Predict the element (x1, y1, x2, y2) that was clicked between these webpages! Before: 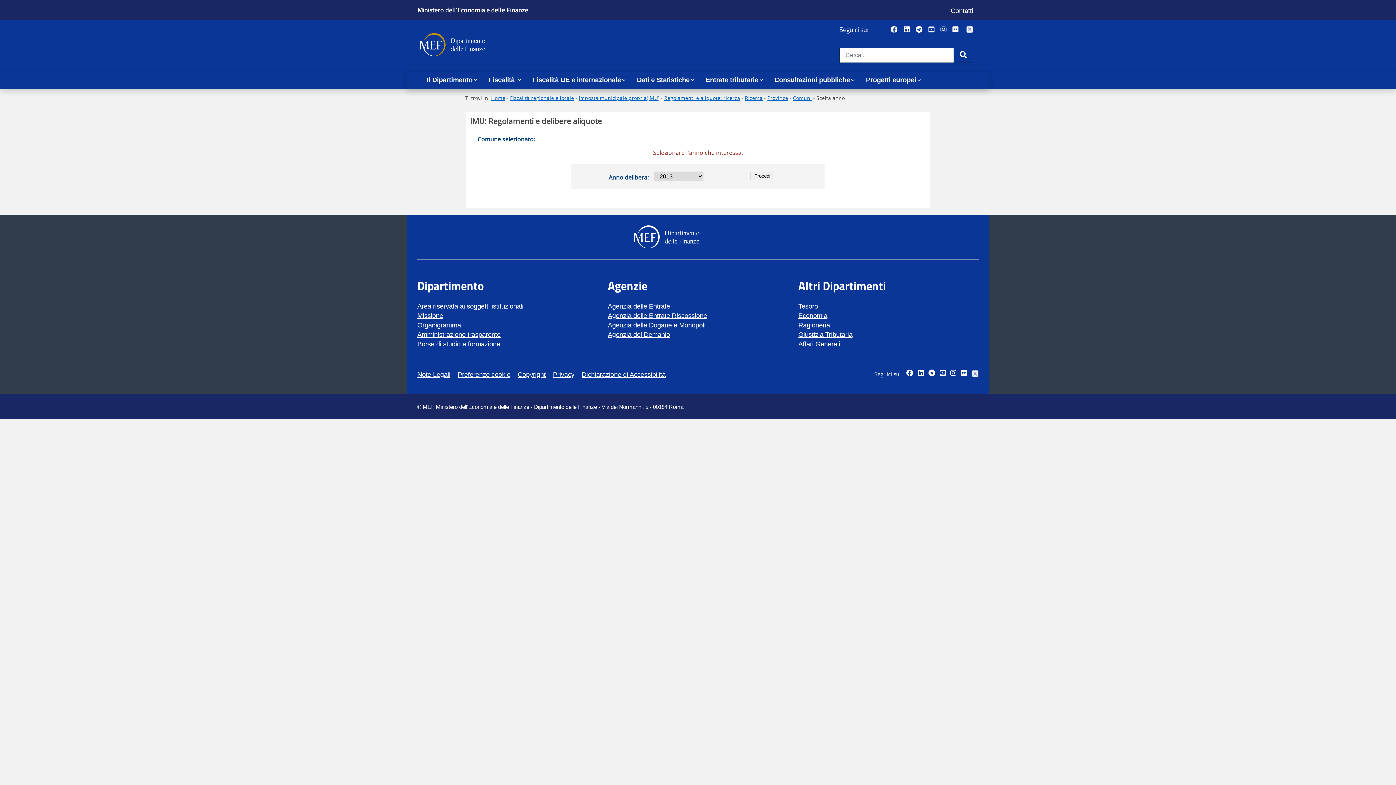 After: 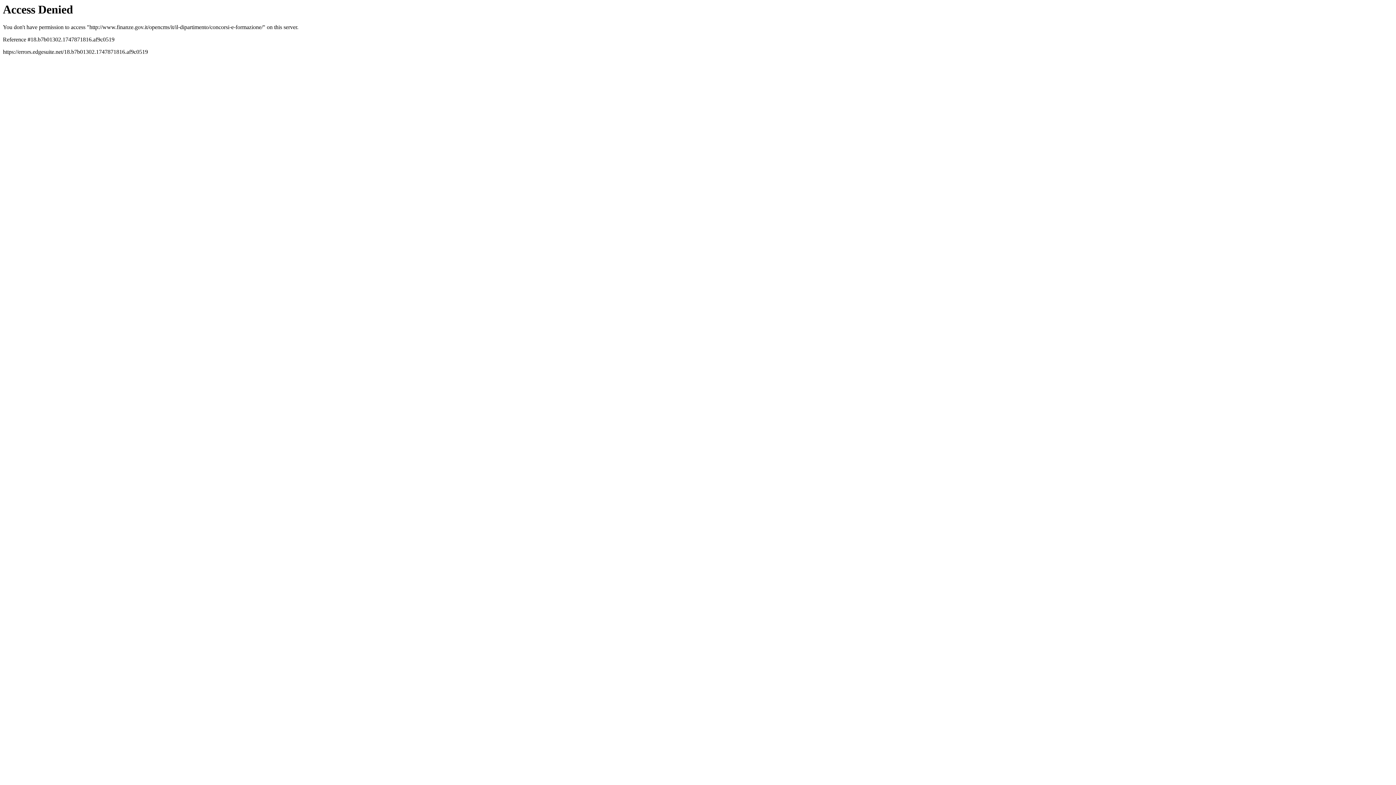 Action: label: Borse di studio e formazione bbox: (417, 339, 500, 349)